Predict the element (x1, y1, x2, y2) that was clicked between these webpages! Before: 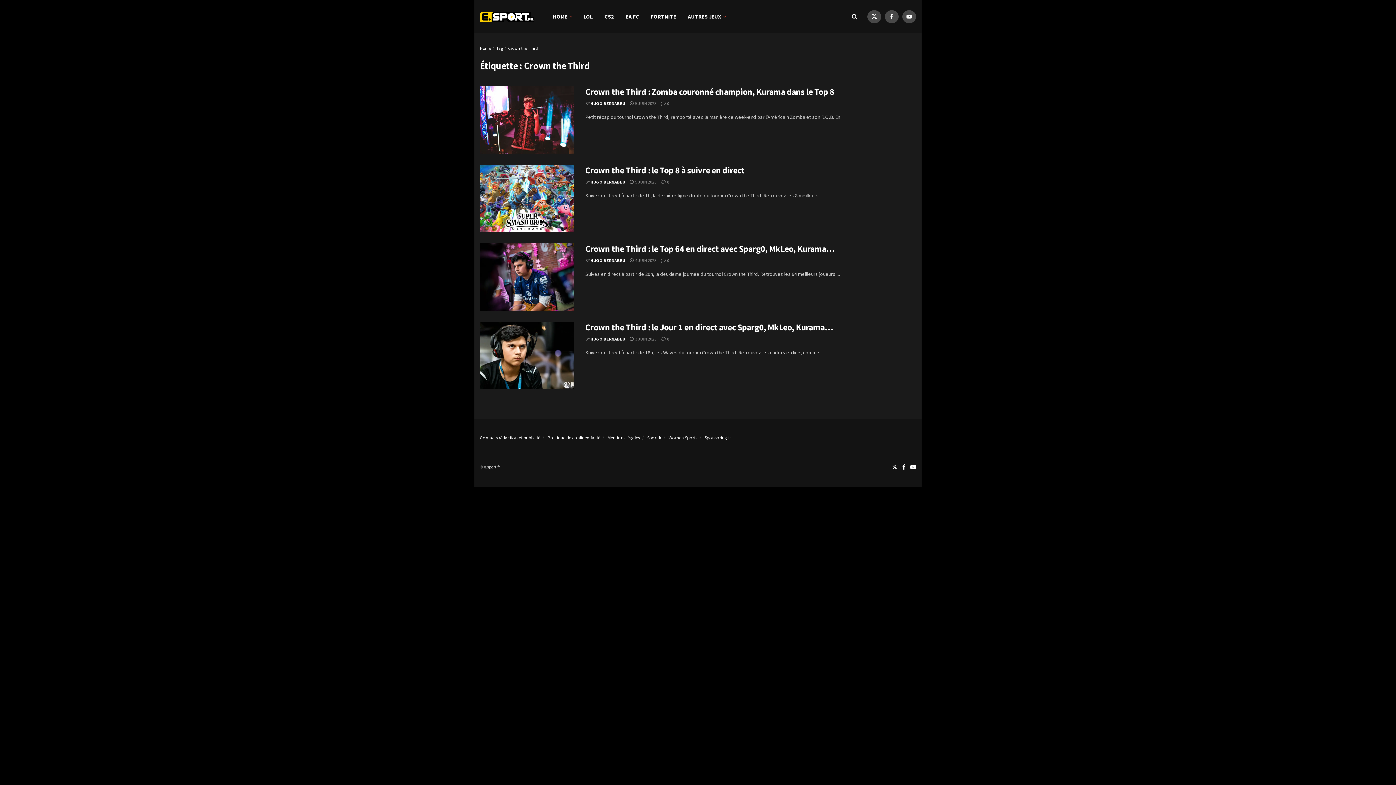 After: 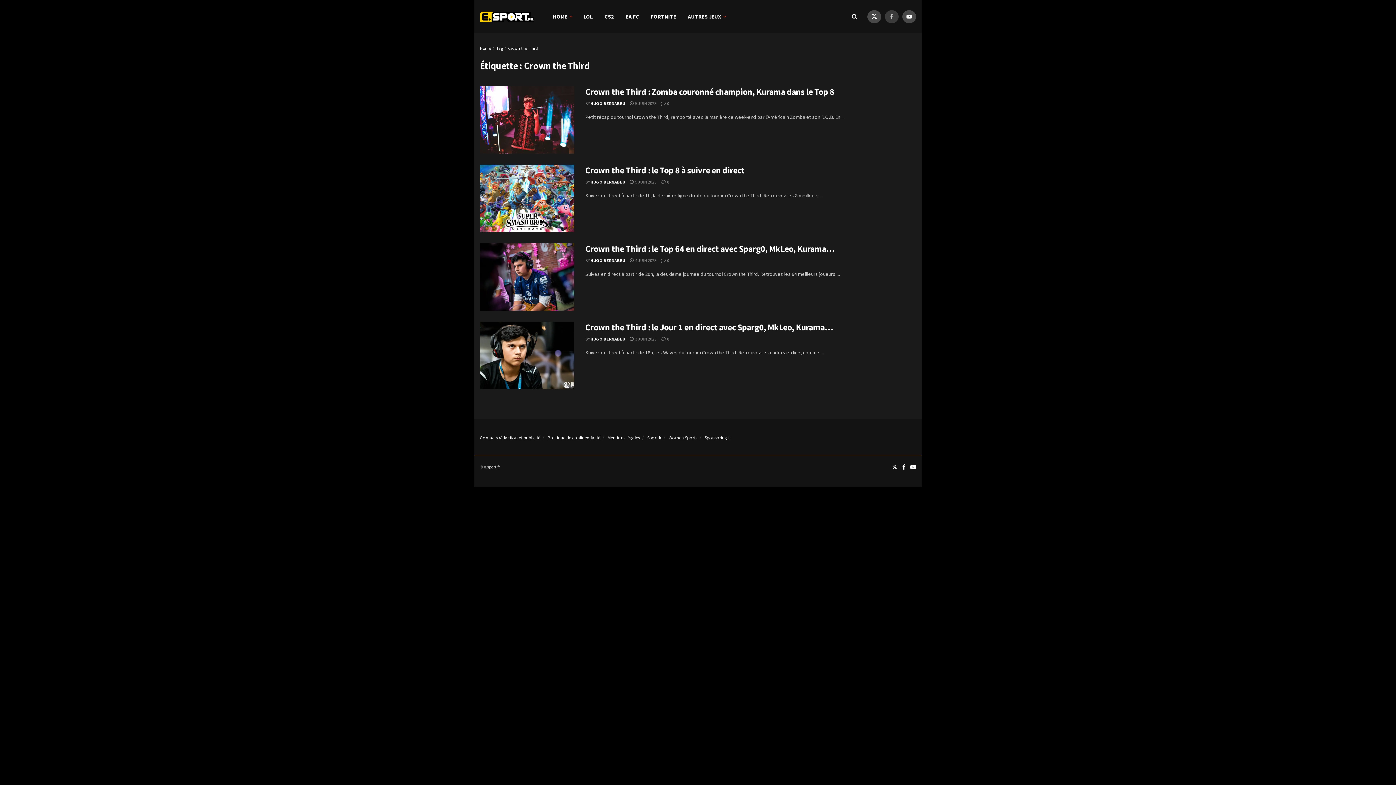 Action: label: Find us on Facebook bbox: (885, 0, 898, 33)